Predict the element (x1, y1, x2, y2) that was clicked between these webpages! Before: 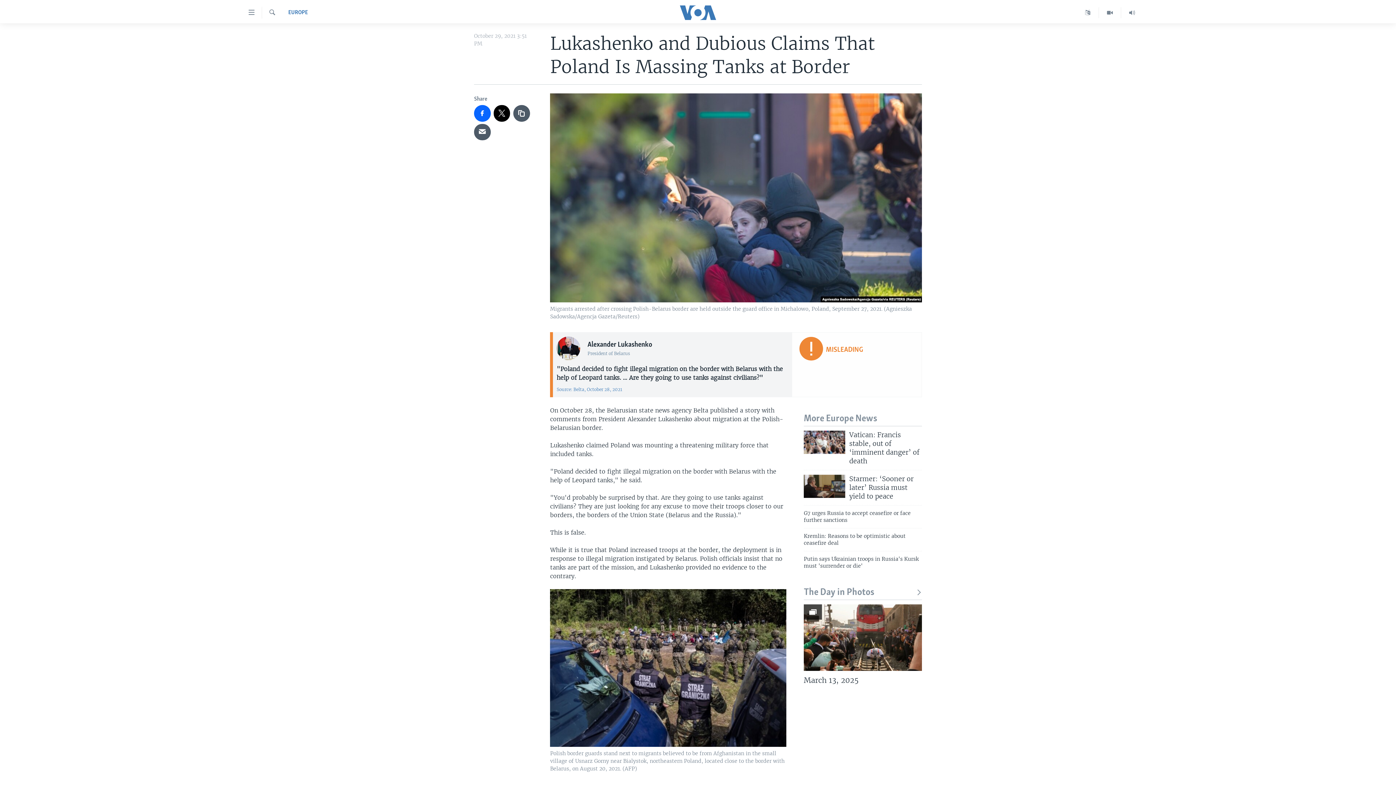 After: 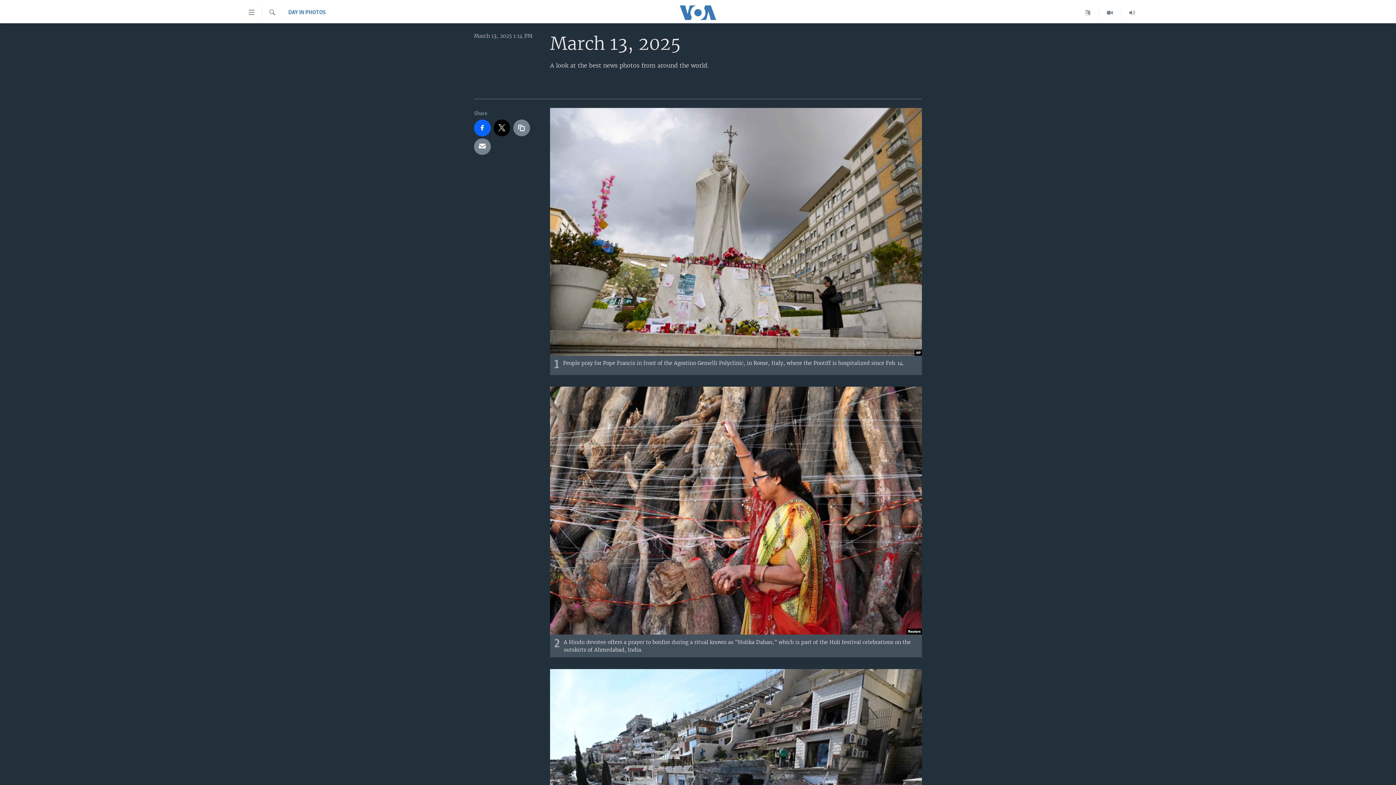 Action: label: March 13, 2025 bbox: (804, 675, 922, 689)